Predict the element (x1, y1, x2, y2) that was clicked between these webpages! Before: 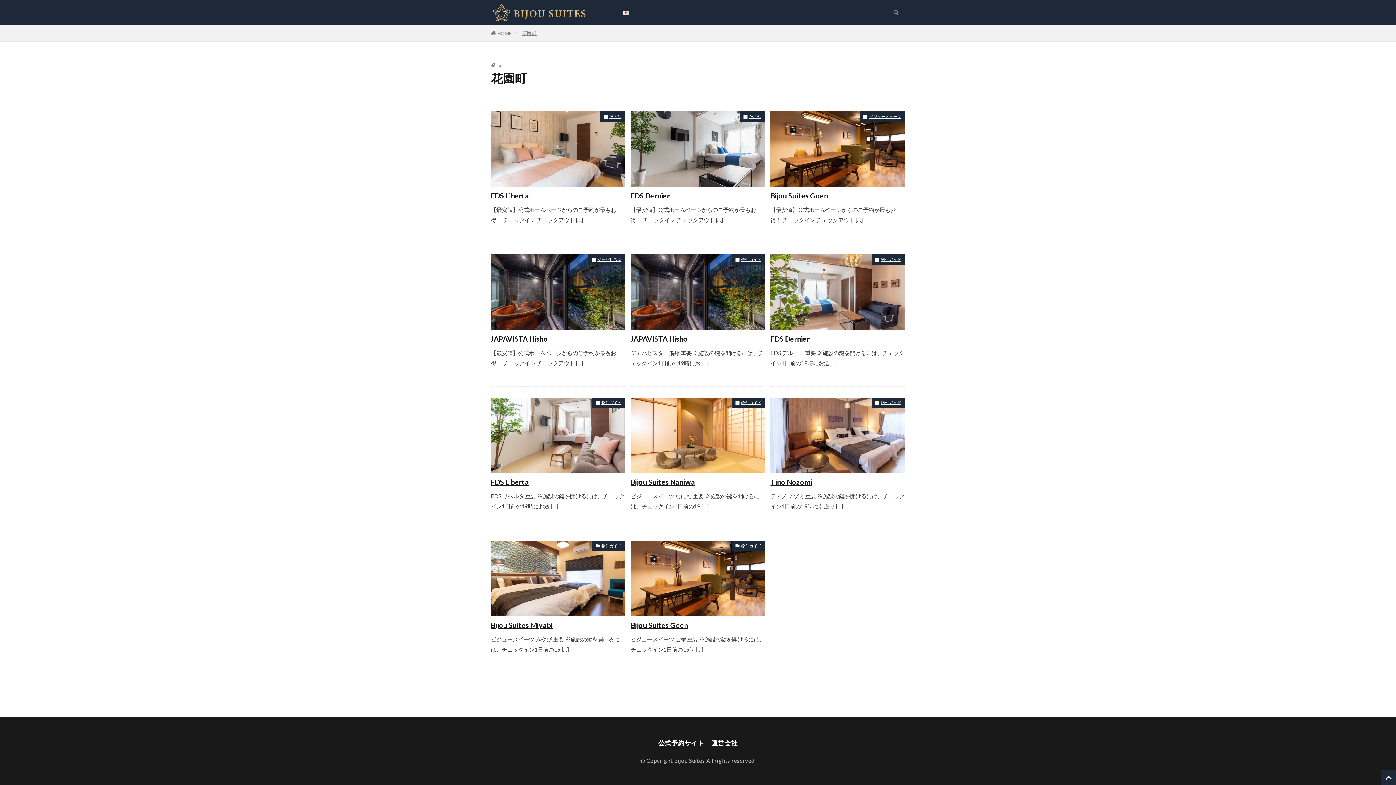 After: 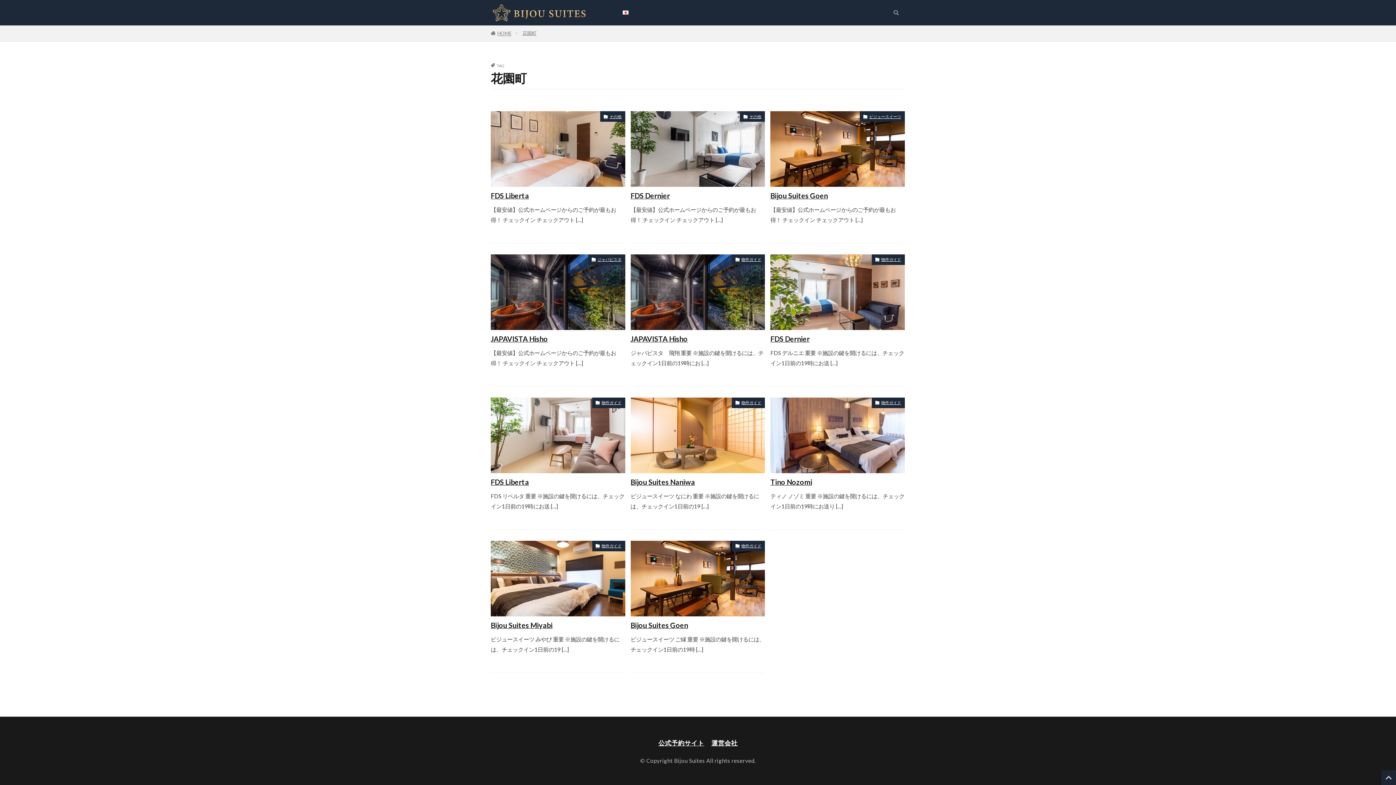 Action: bbox: (1381, 770, 1396, 785)